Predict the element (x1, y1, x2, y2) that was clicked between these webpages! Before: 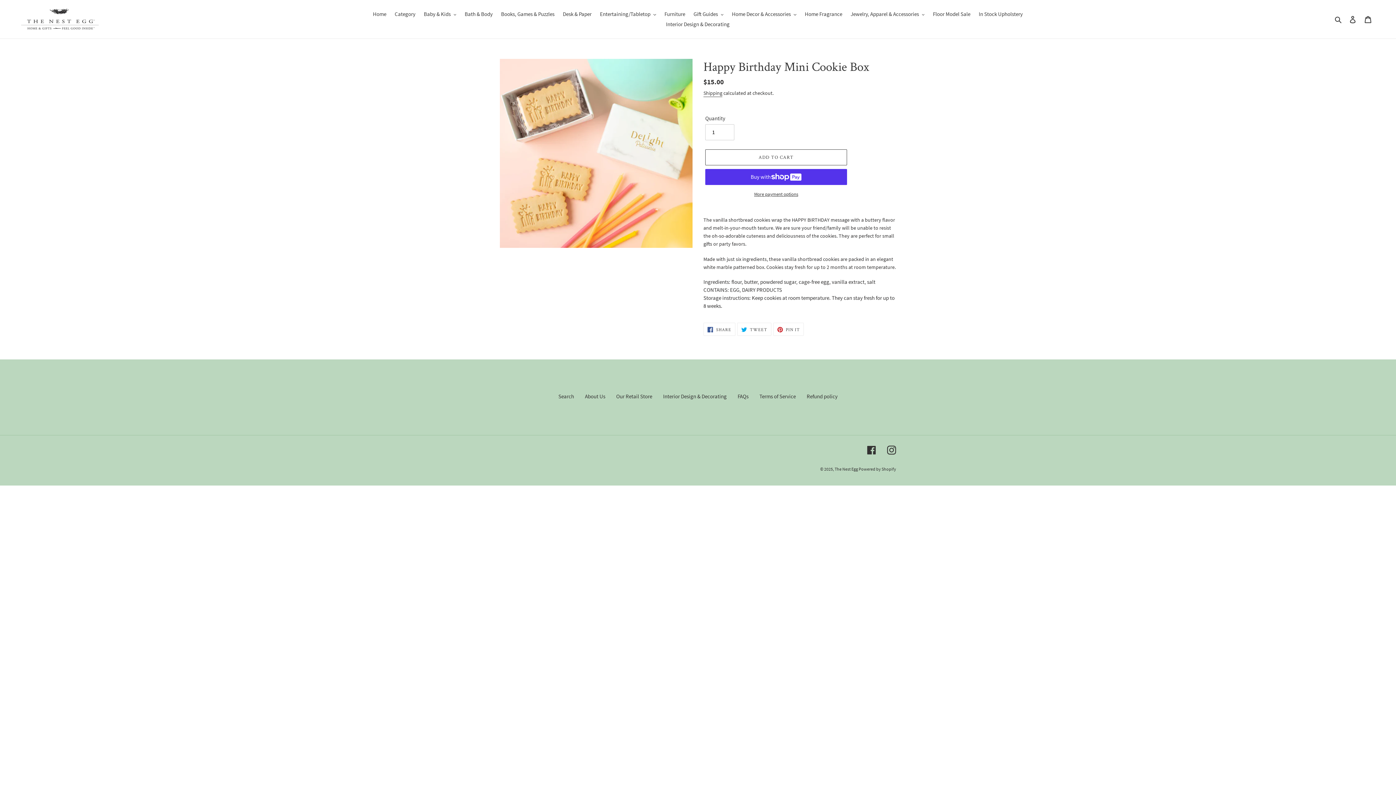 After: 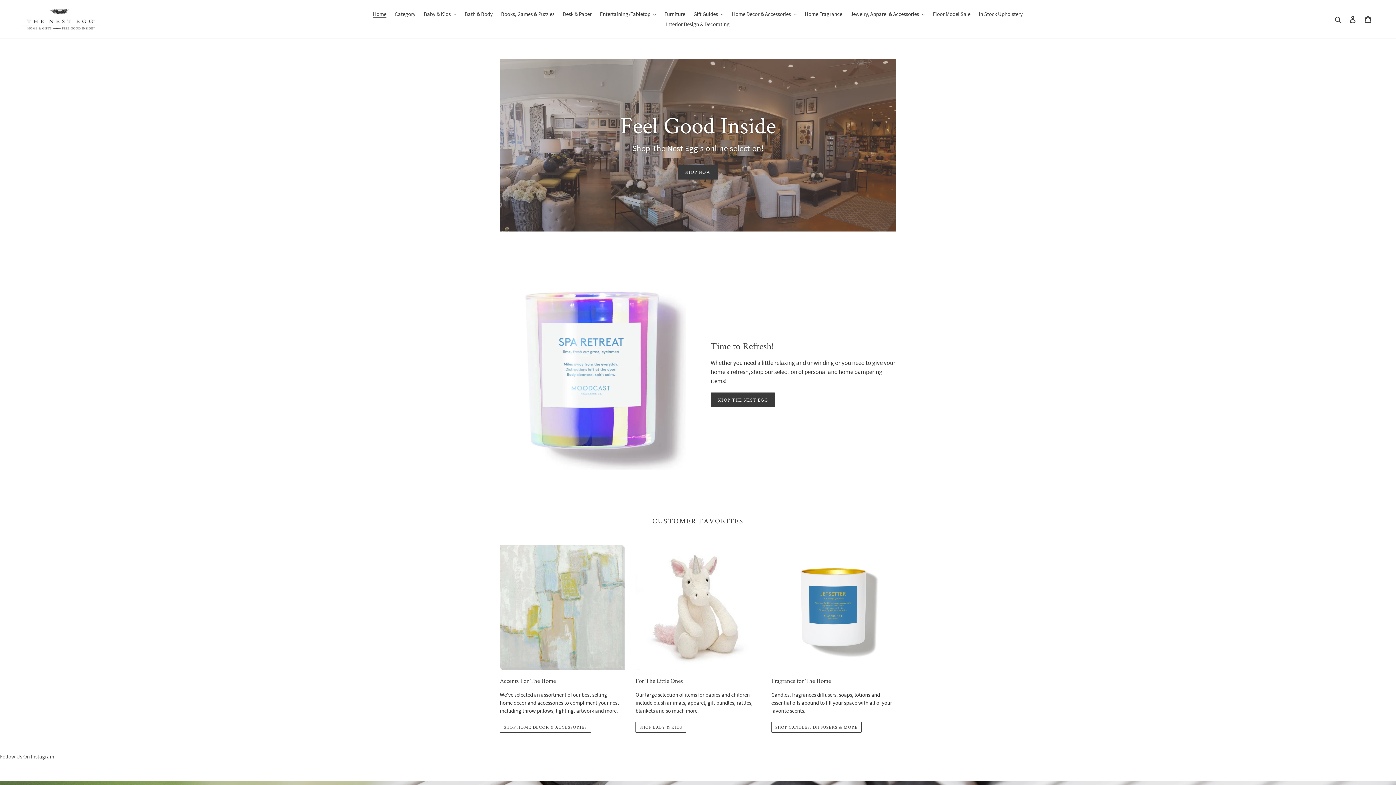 Action: label: Home bbox: (369, 9, 390, 19)